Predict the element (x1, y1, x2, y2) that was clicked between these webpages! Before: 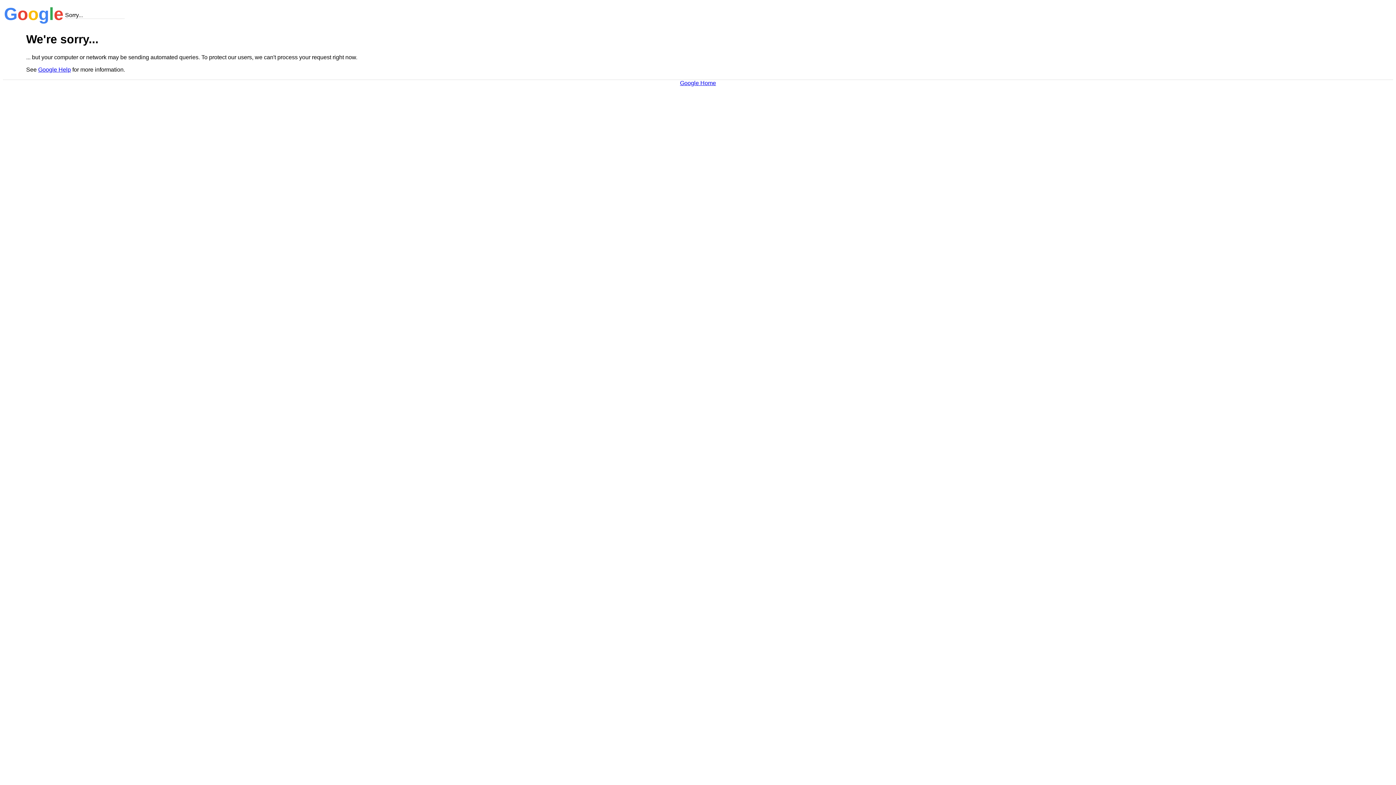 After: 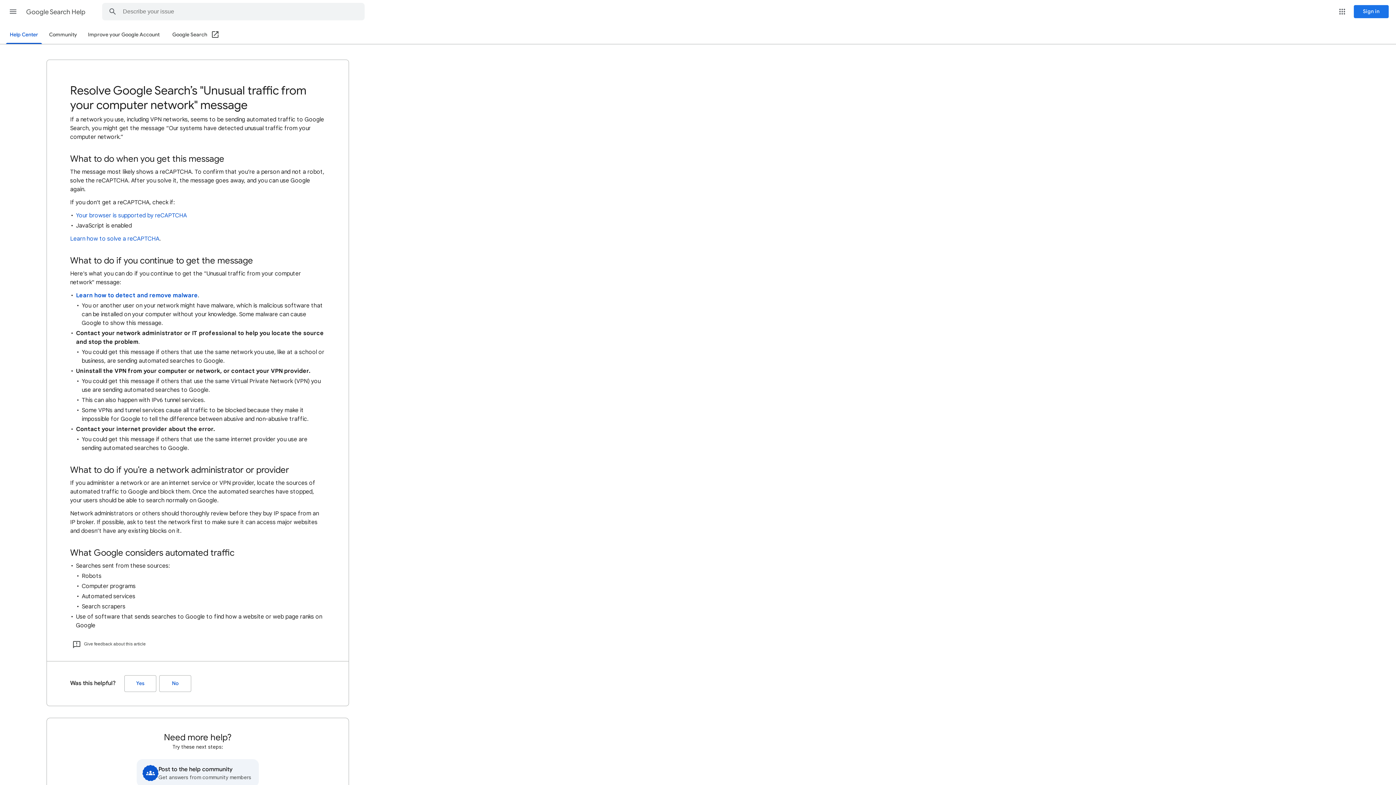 Action: bbox: (38, 66, 70, 72) label: Google Help